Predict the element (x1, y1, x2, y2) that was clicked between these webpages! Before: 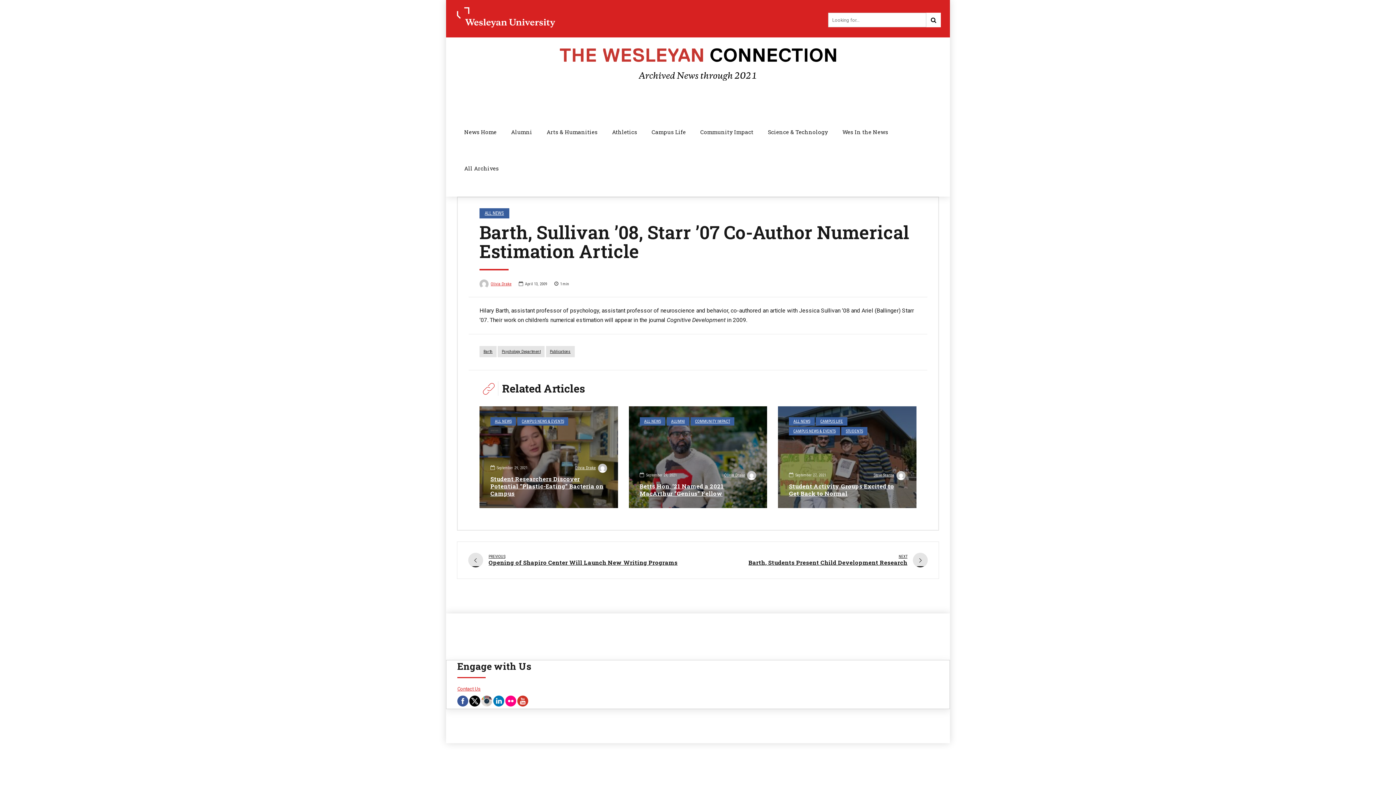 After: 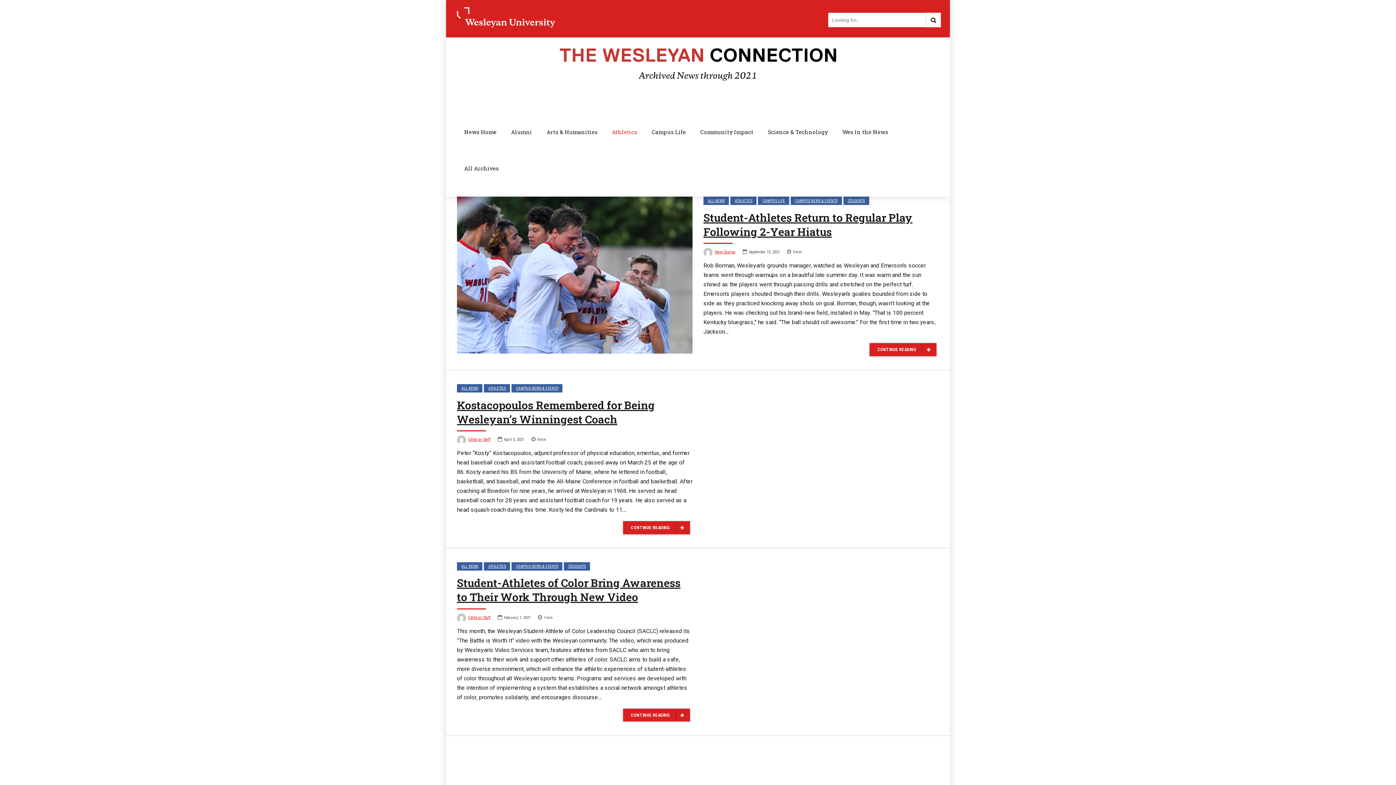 Action: label: Athletics bbox: (604, 113, 644, 150)